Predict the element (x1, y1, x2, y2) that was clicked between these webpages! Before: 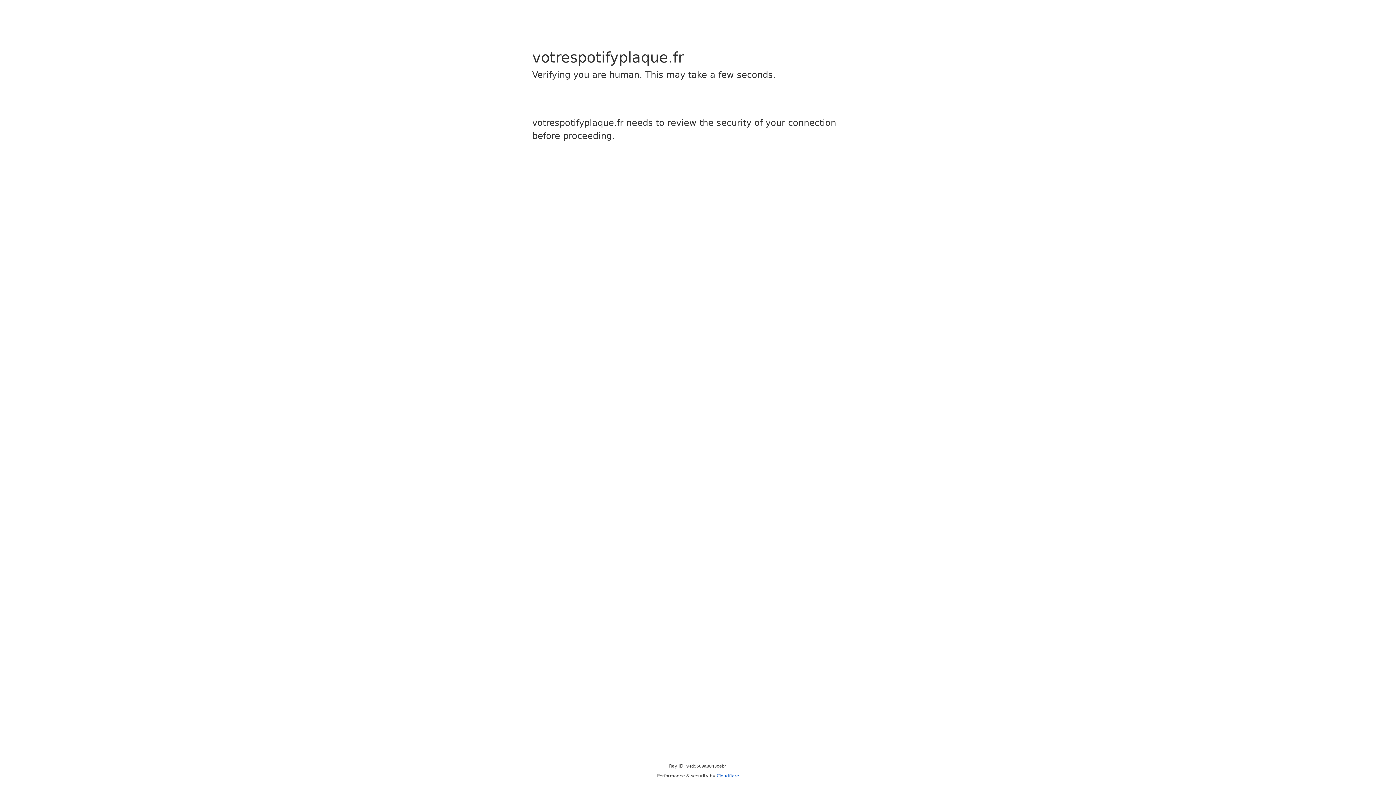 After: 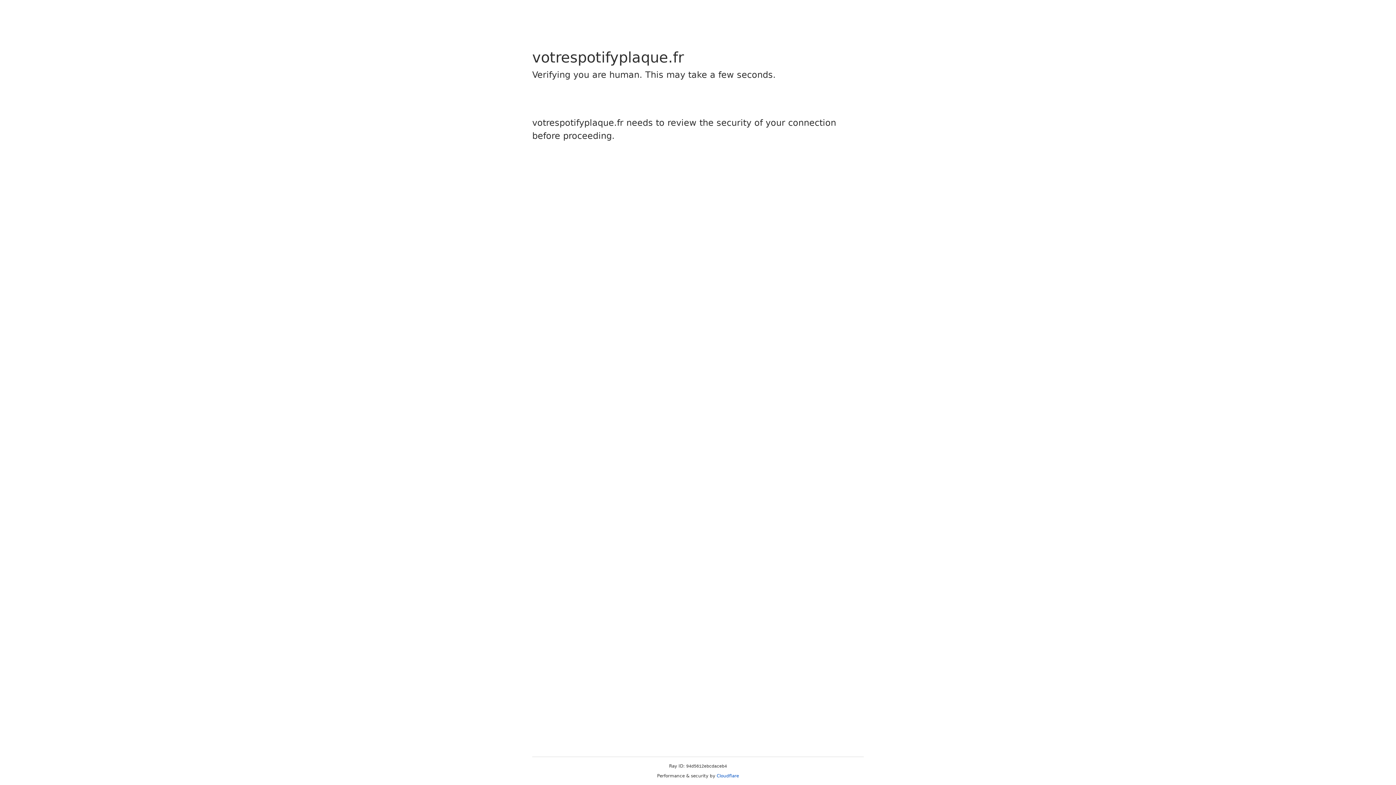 Action: bbox: (716, 773, 739, 778) label: Cloudflare